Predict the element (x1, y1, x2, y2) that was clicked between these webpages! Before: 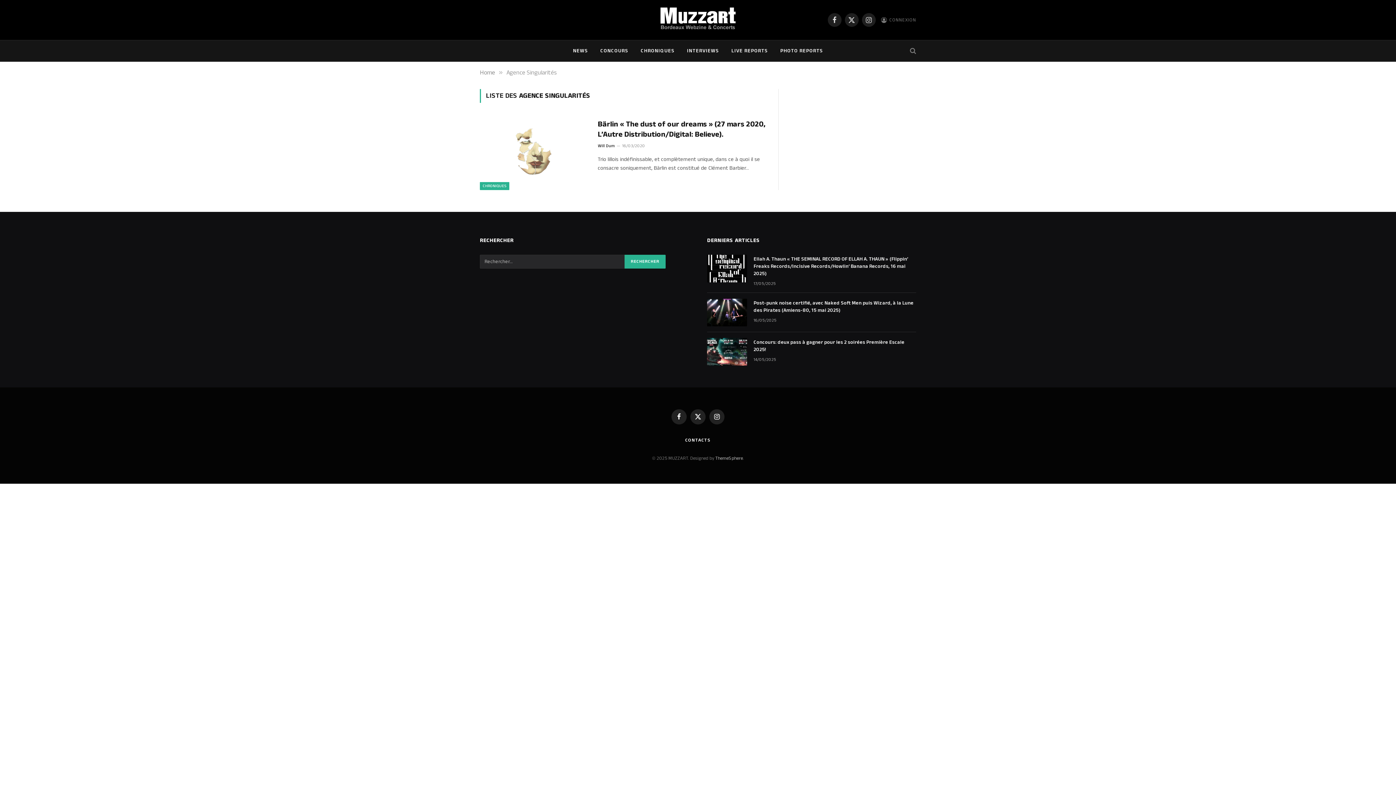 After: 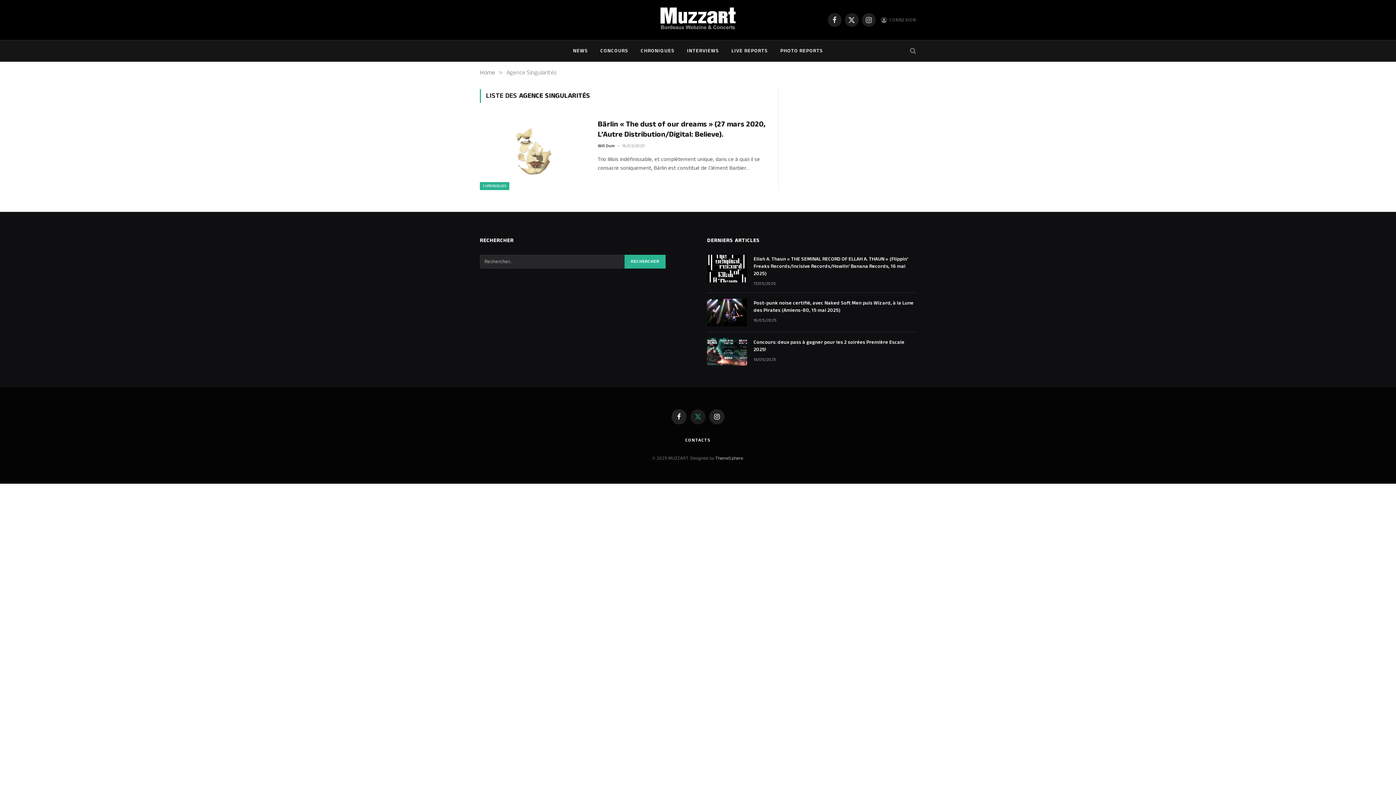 Action: label: X (Twitter) bbox: (690, 409, 705, 424)